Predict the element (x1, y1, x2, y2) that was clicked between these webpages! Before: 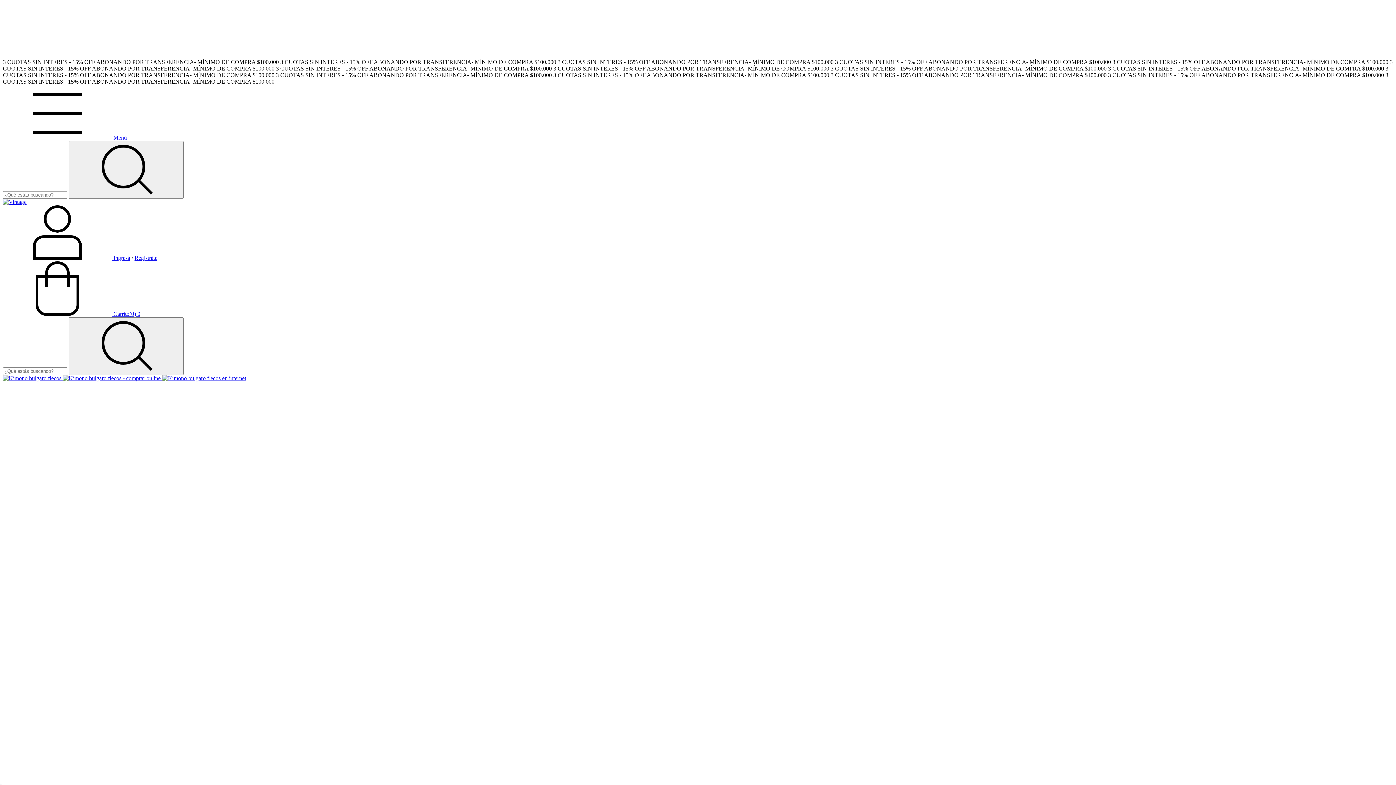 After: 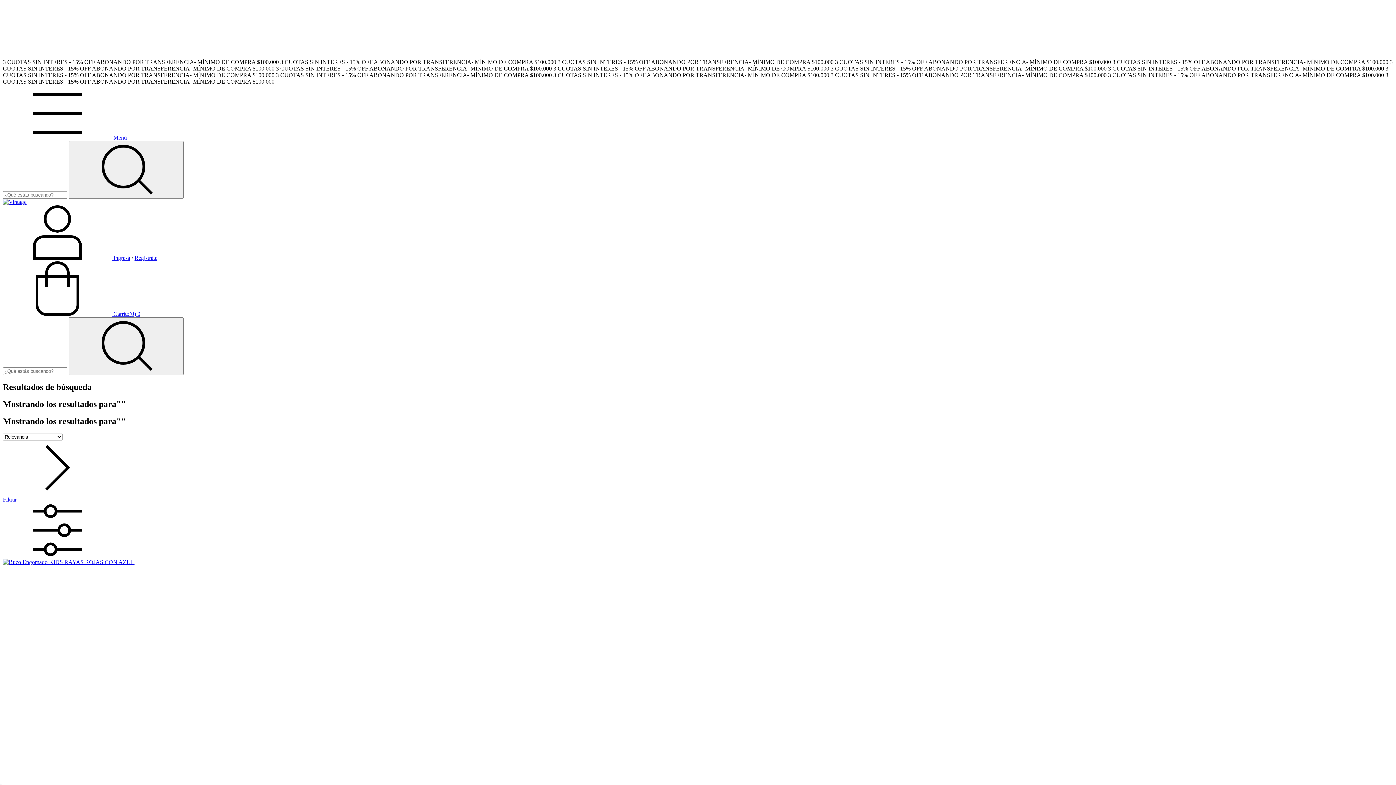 Action: label: Buscar bbox: (68, 317, 183, 375)